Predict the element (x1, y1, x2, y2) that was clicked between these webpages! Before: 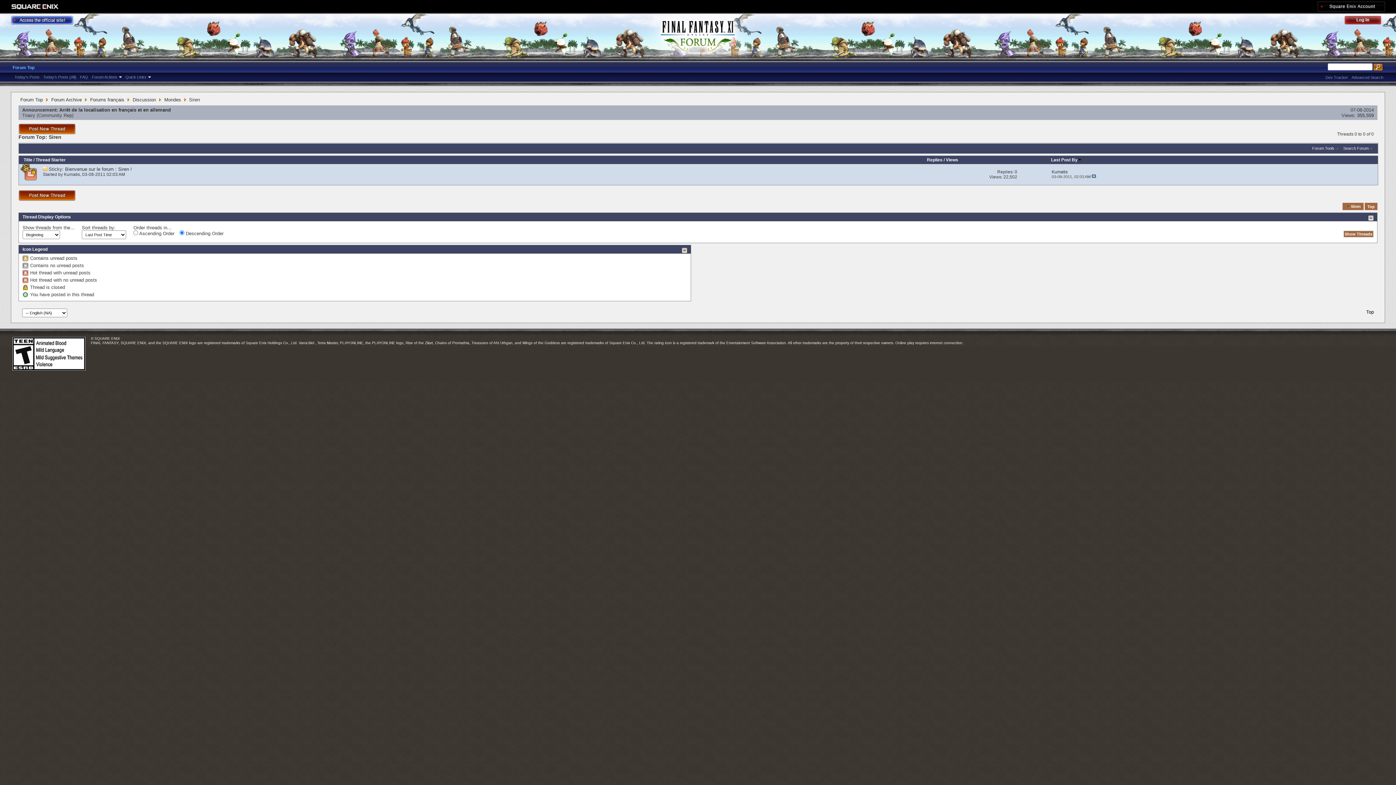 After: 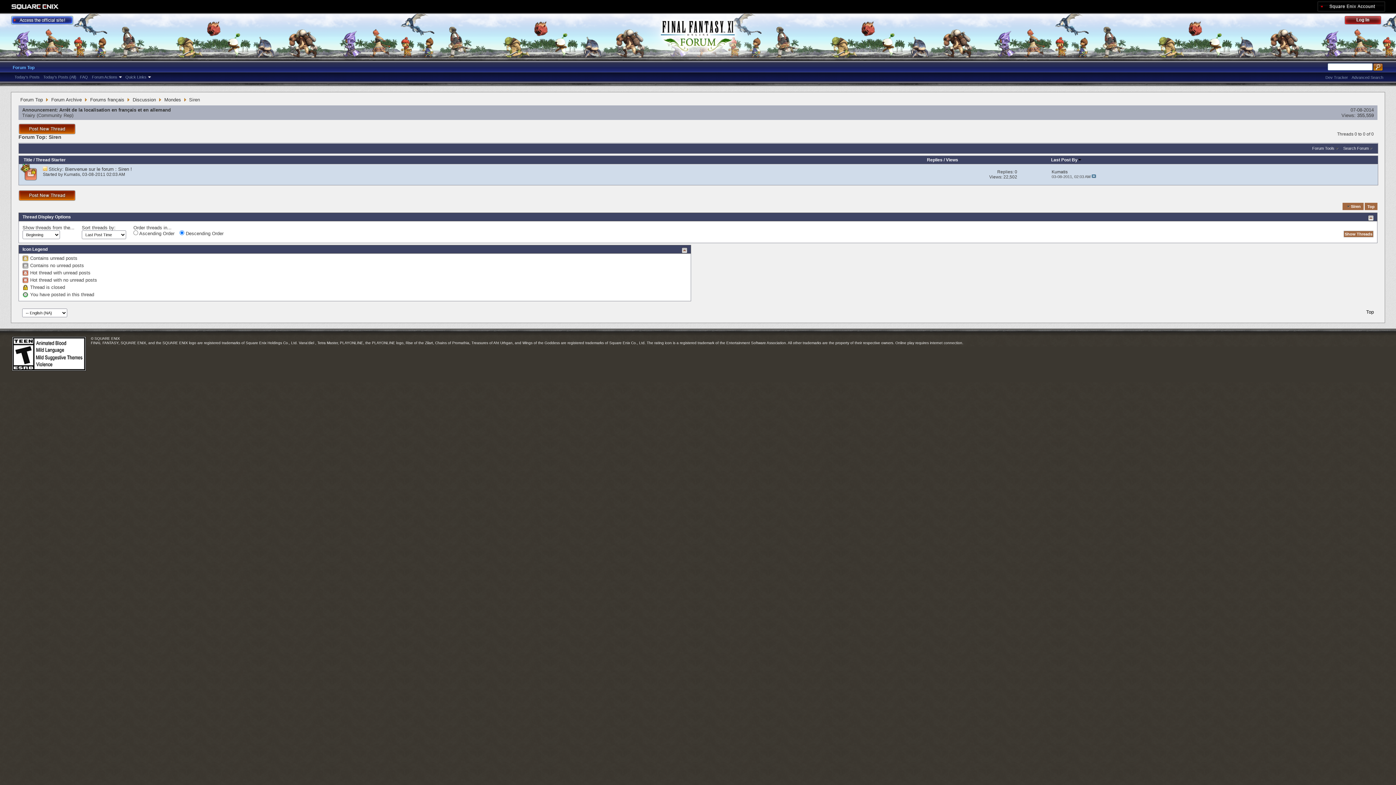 Action: bbox: (10, 15, 73, 24)